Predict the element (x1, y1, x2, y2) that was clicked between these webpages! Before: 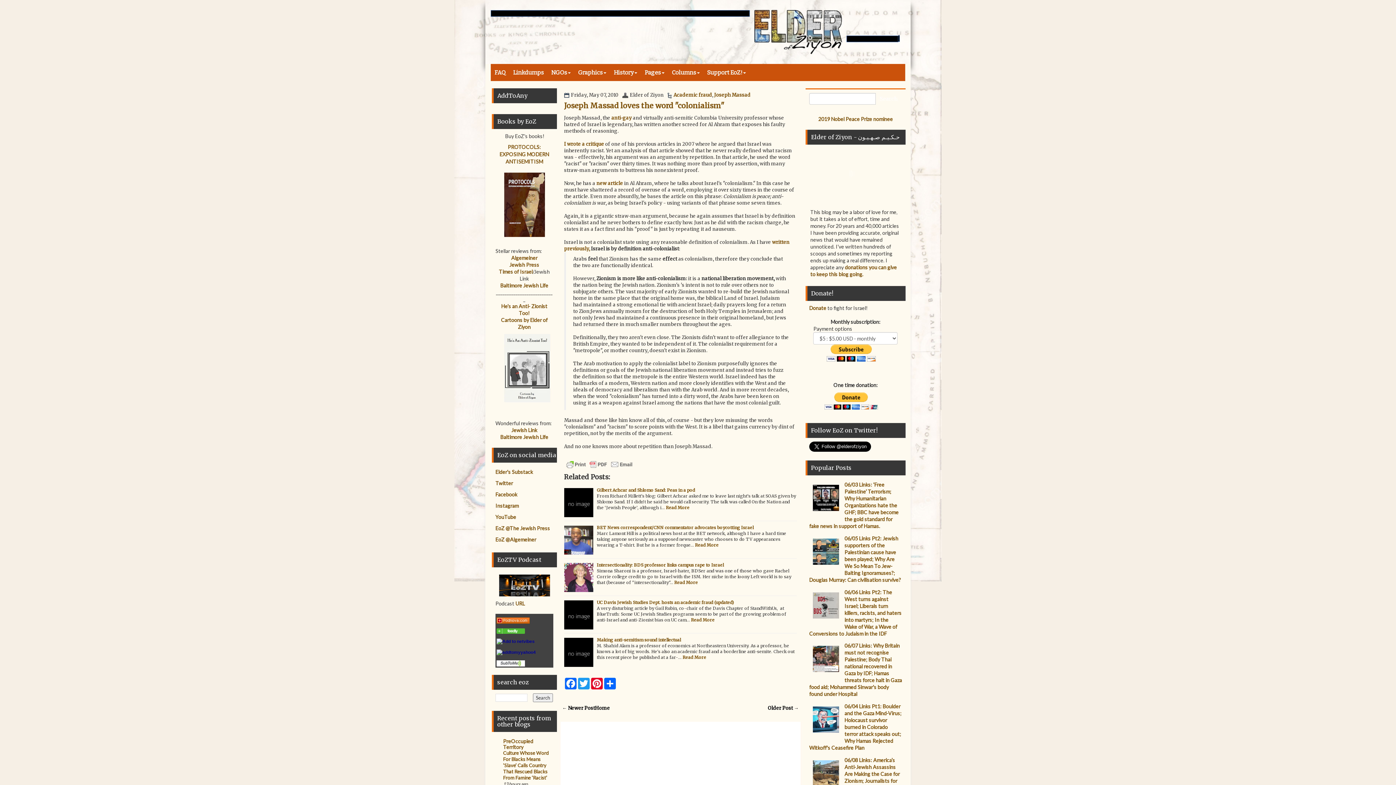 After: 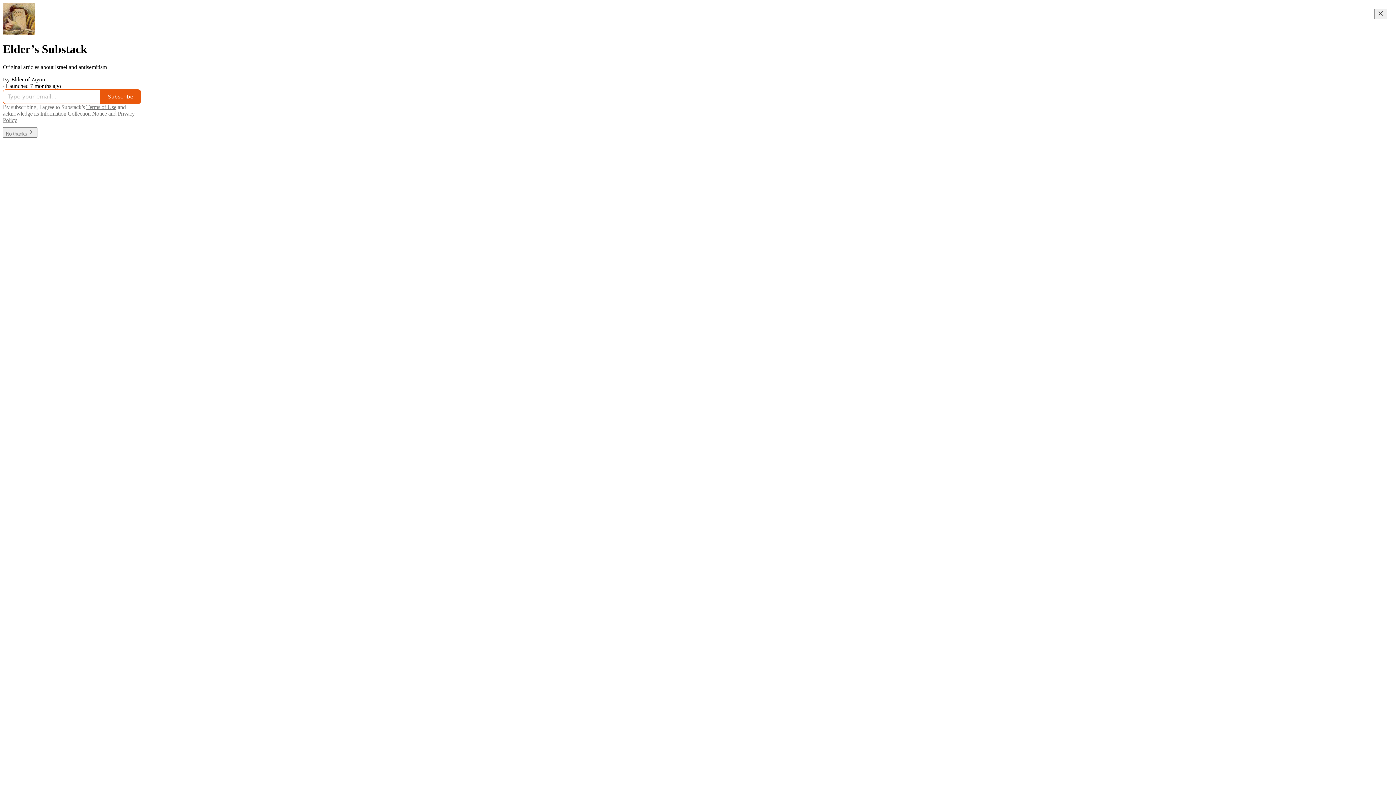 Action: label: Elder's Substack bbox: (495, 469, 533, 475)